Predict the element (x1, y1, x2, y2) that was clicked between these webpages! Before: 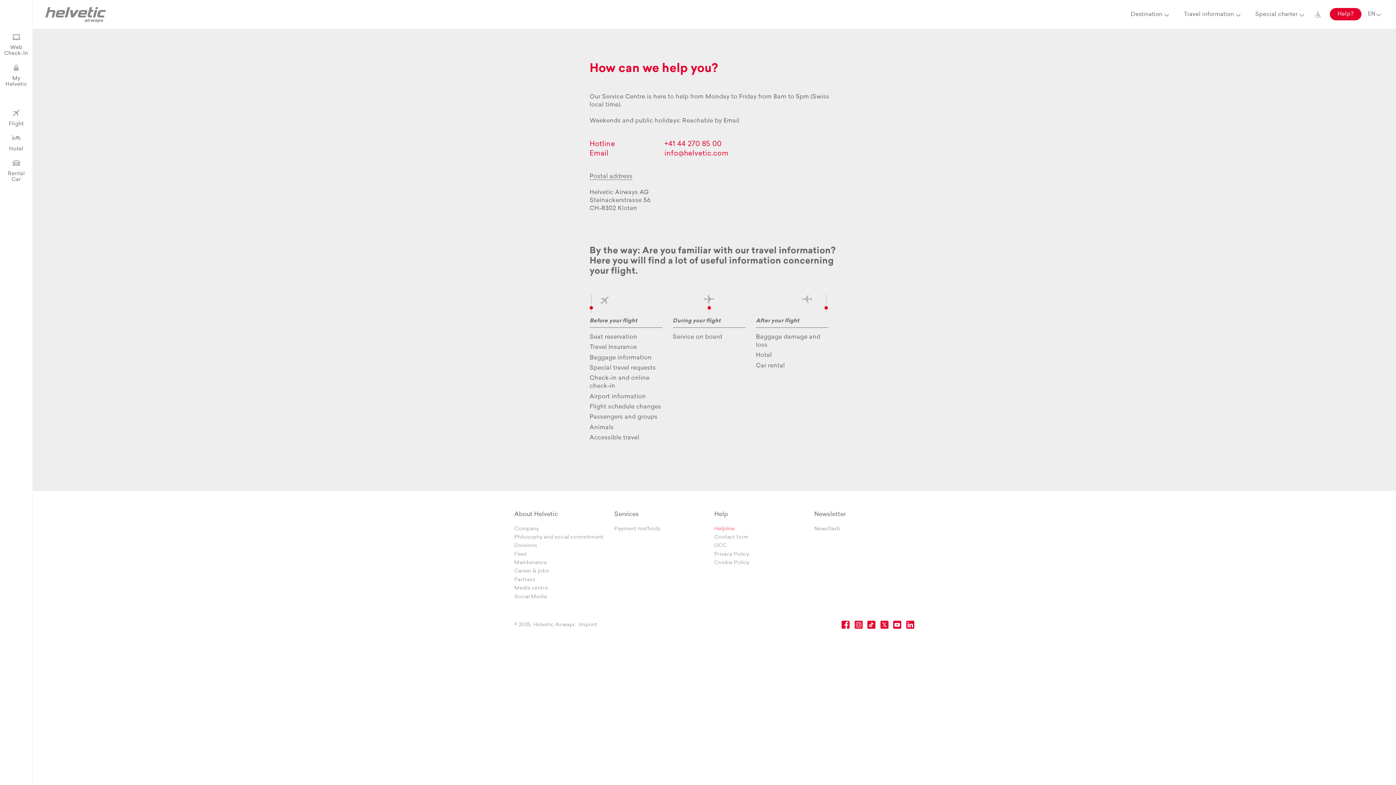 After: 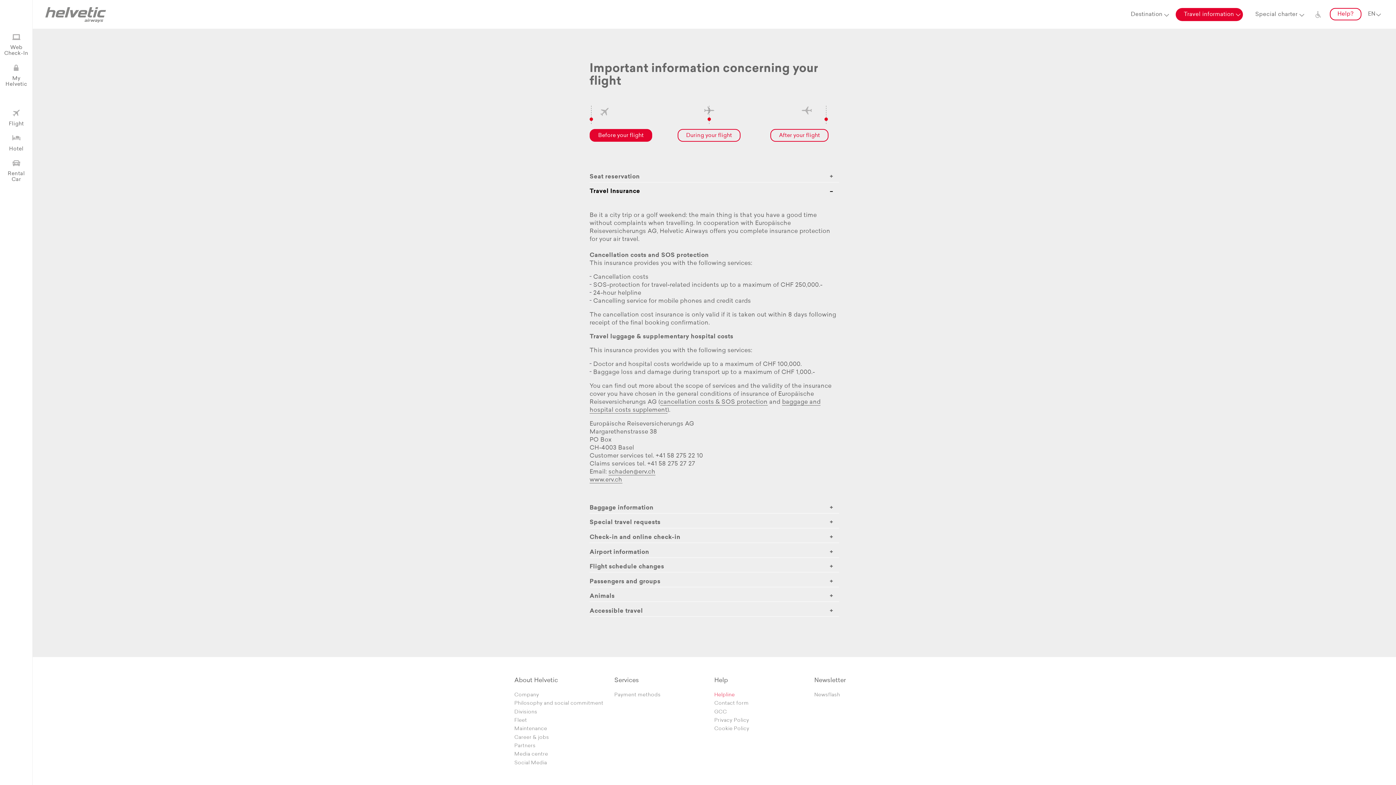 Action: label: Travel Insurance bbox: (589, 342, 662, 352)